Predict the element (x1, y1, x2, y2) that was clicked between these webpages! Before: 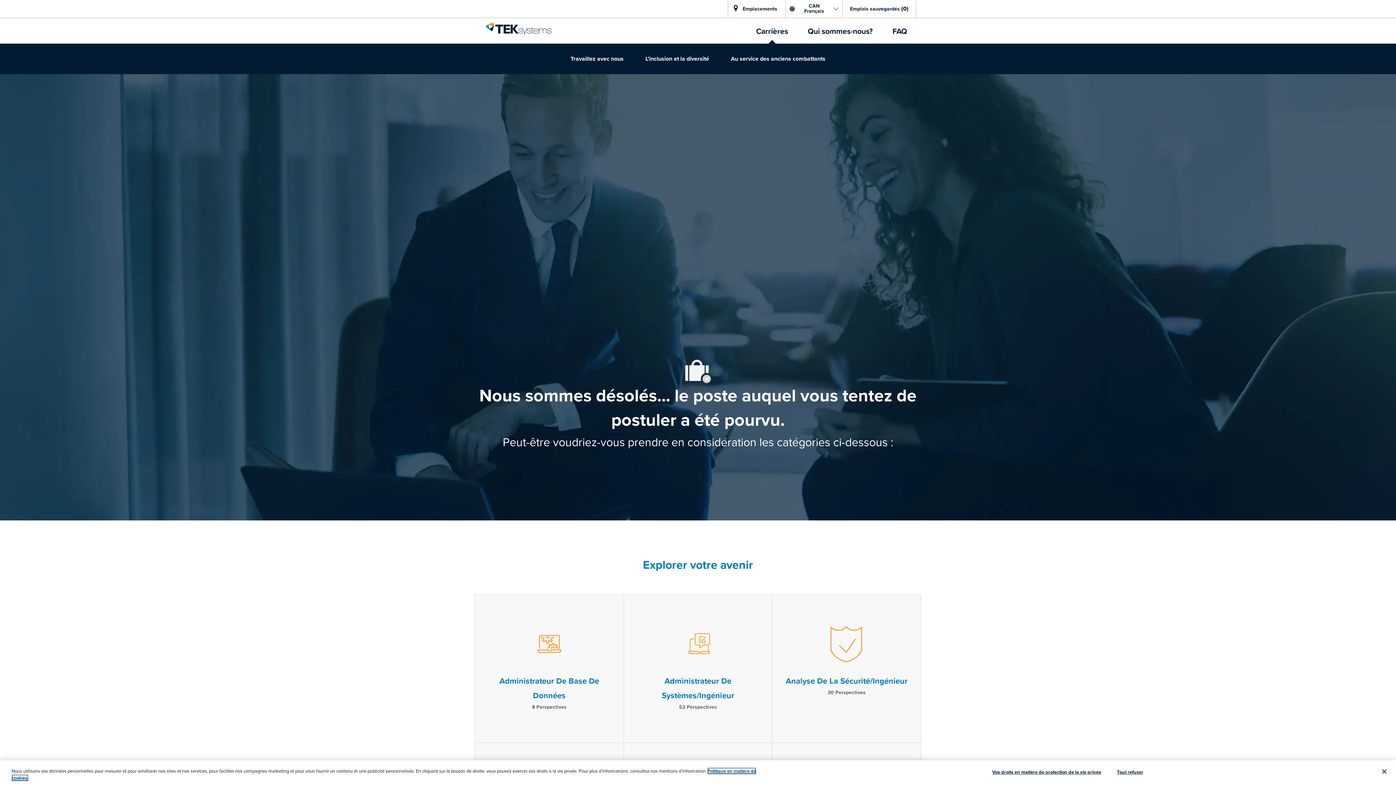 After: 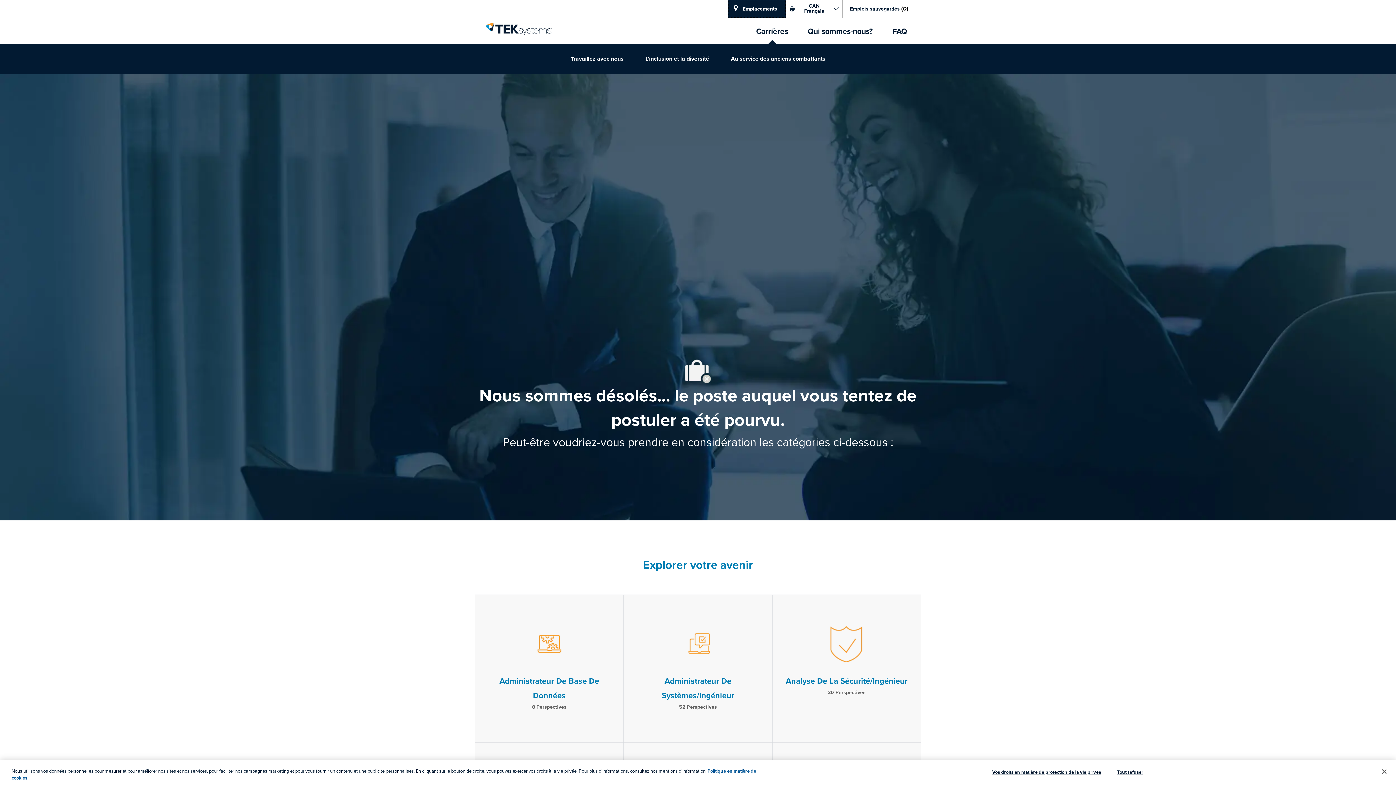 Action: bbox: (728, 0, 785, 17) label: Emplacements